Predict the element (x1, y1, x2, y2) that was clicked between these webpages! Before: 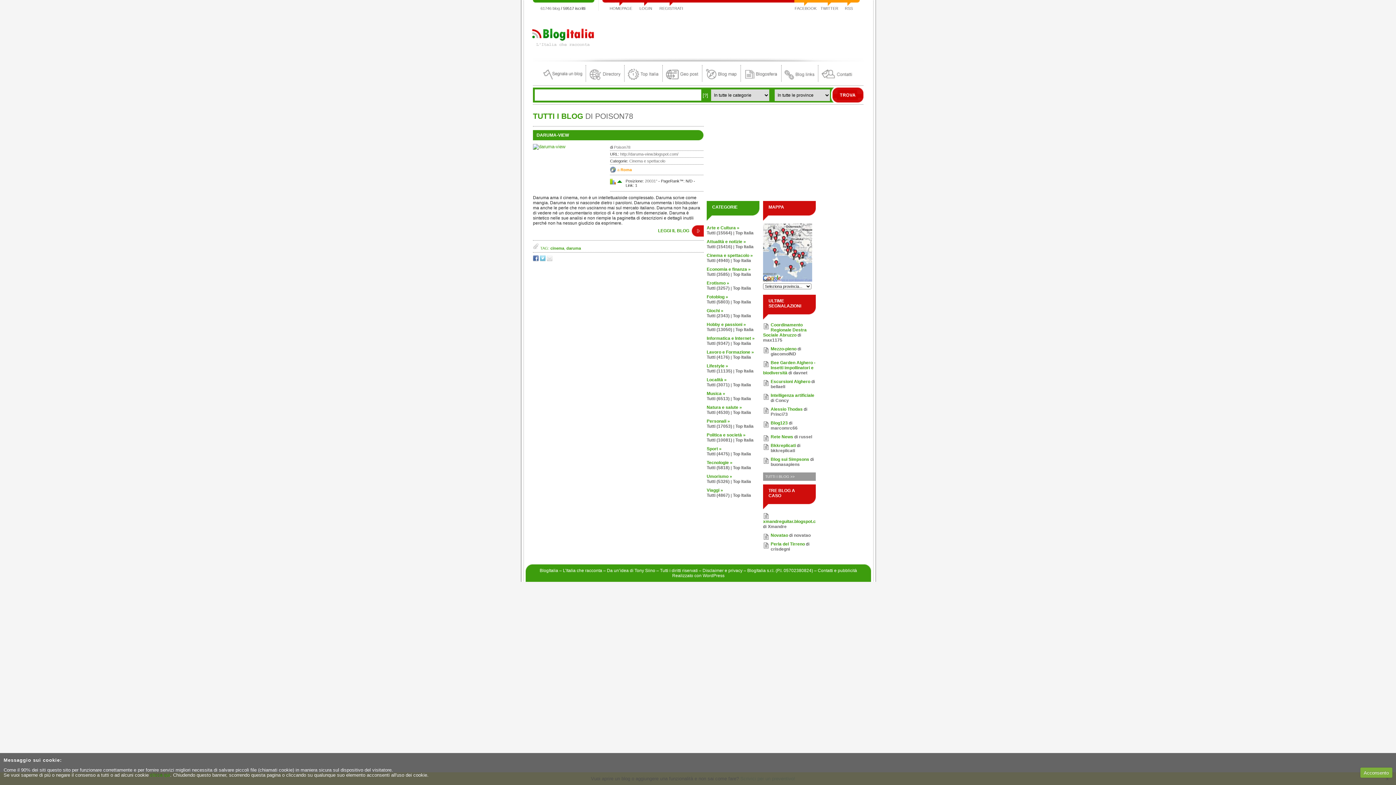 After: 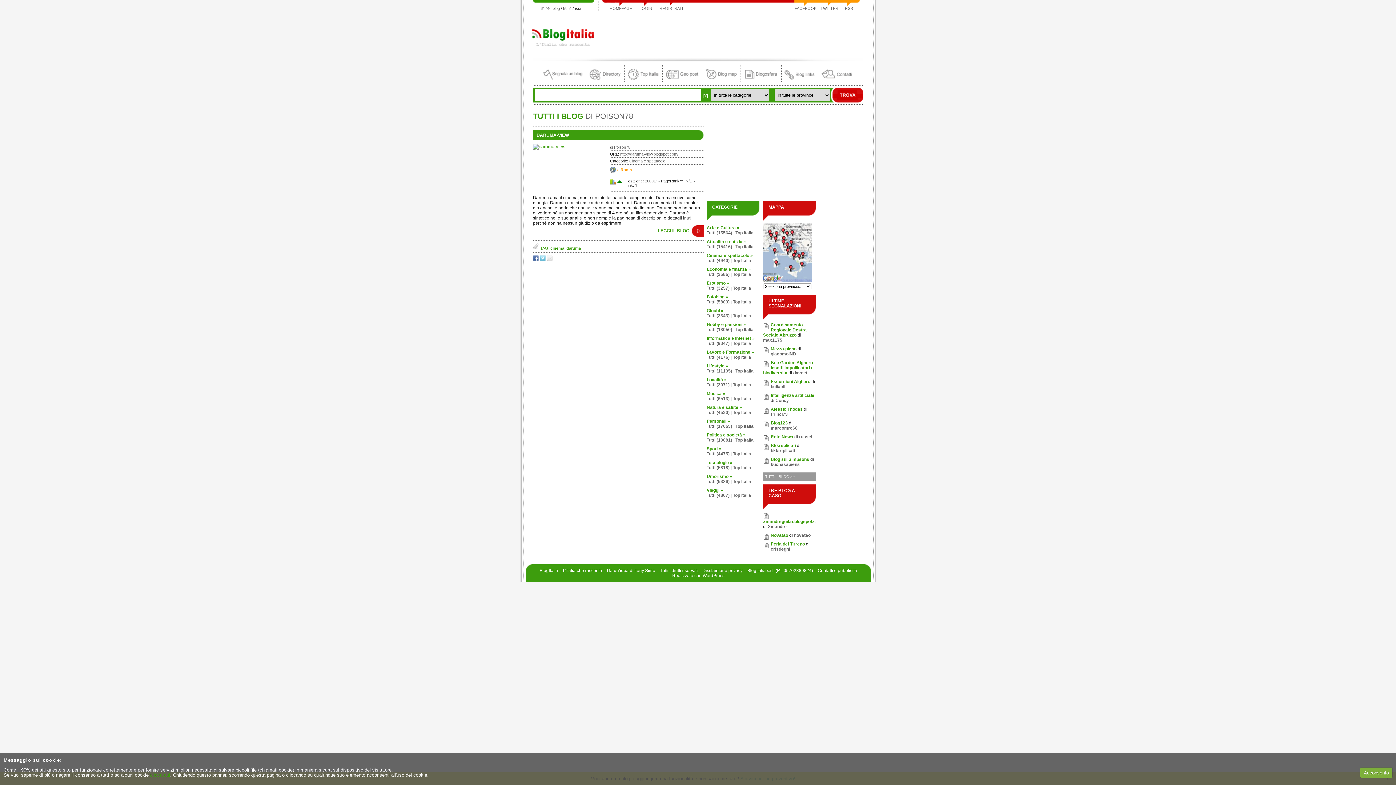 Action: bbox: (546, 257, 553, 262)